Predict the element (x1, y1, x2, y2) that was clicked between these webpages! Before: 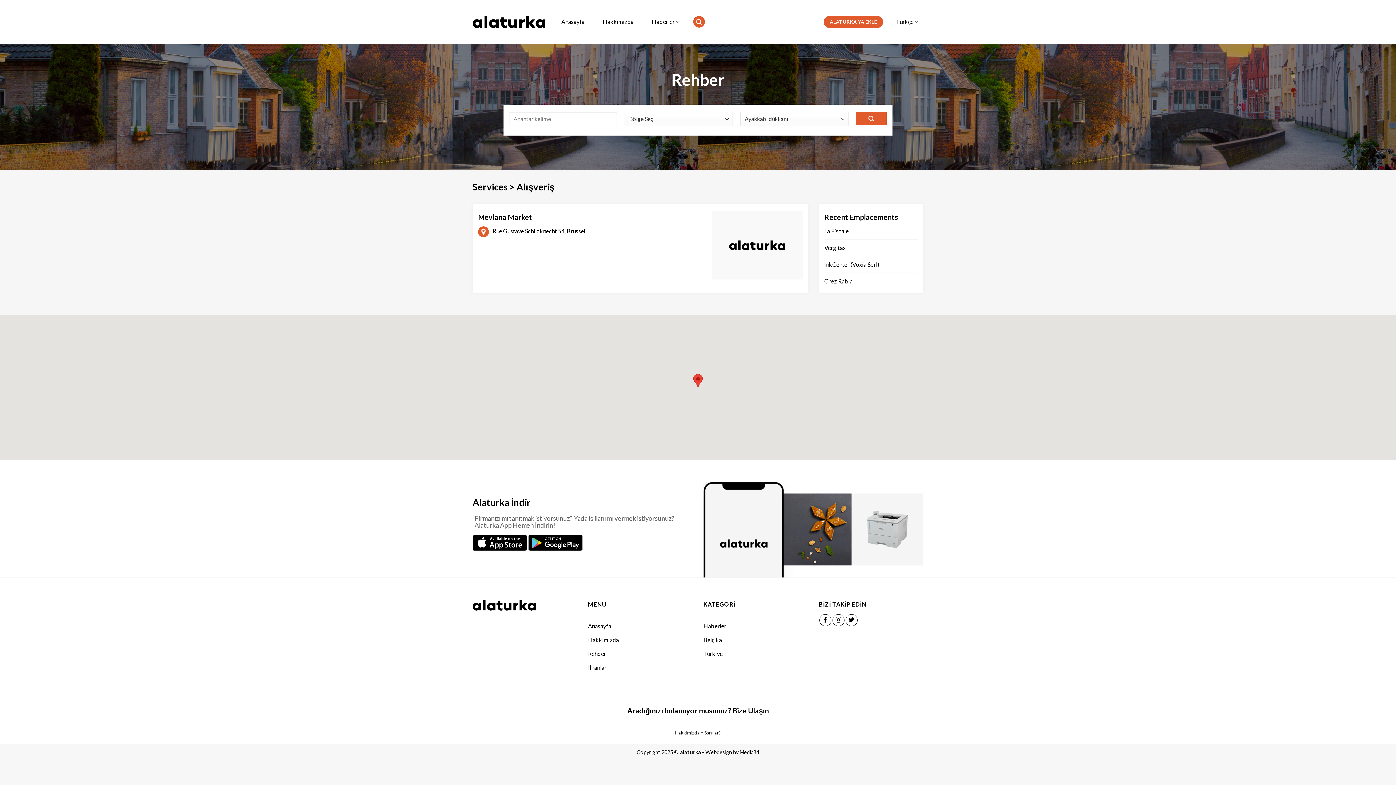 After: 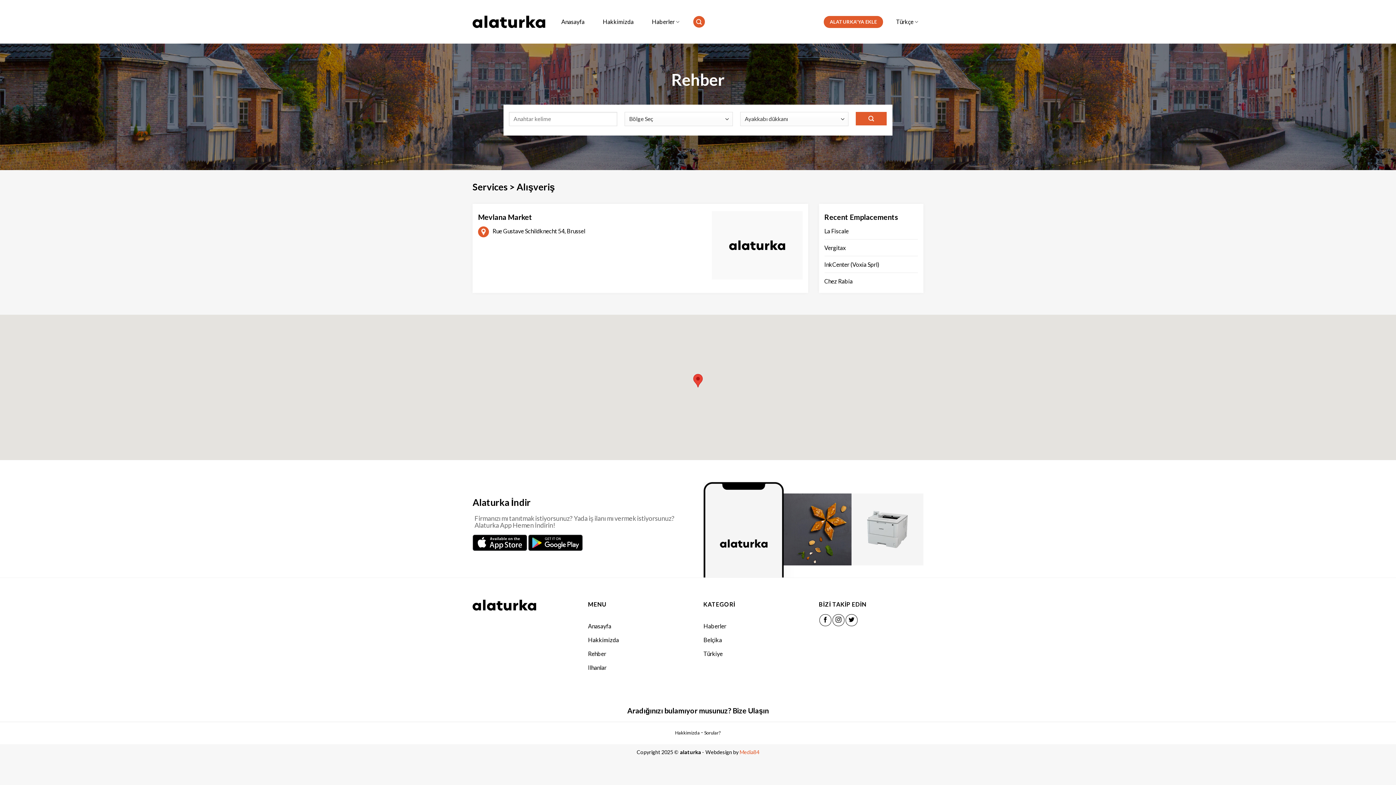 Action: label: Media84 bbox: (739, 749, 759, 755)